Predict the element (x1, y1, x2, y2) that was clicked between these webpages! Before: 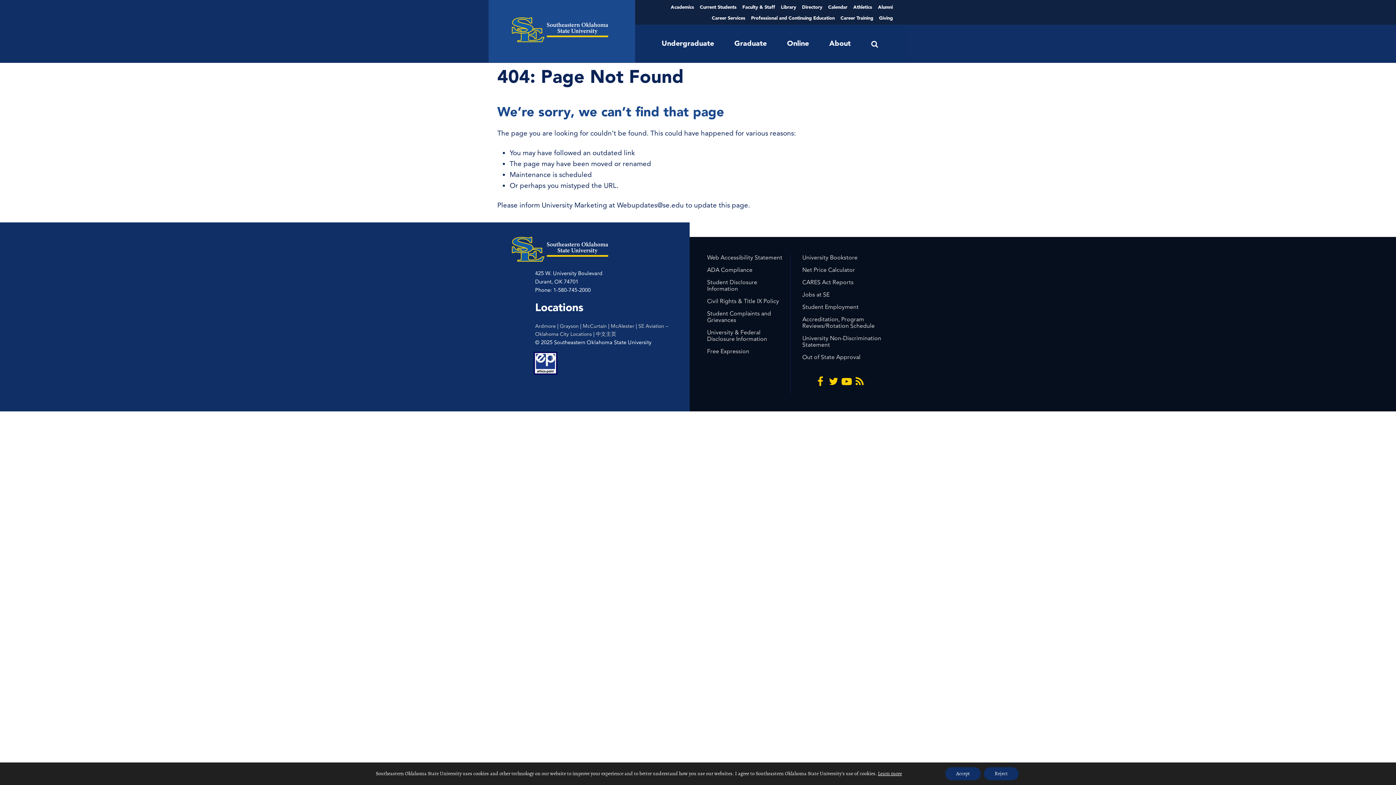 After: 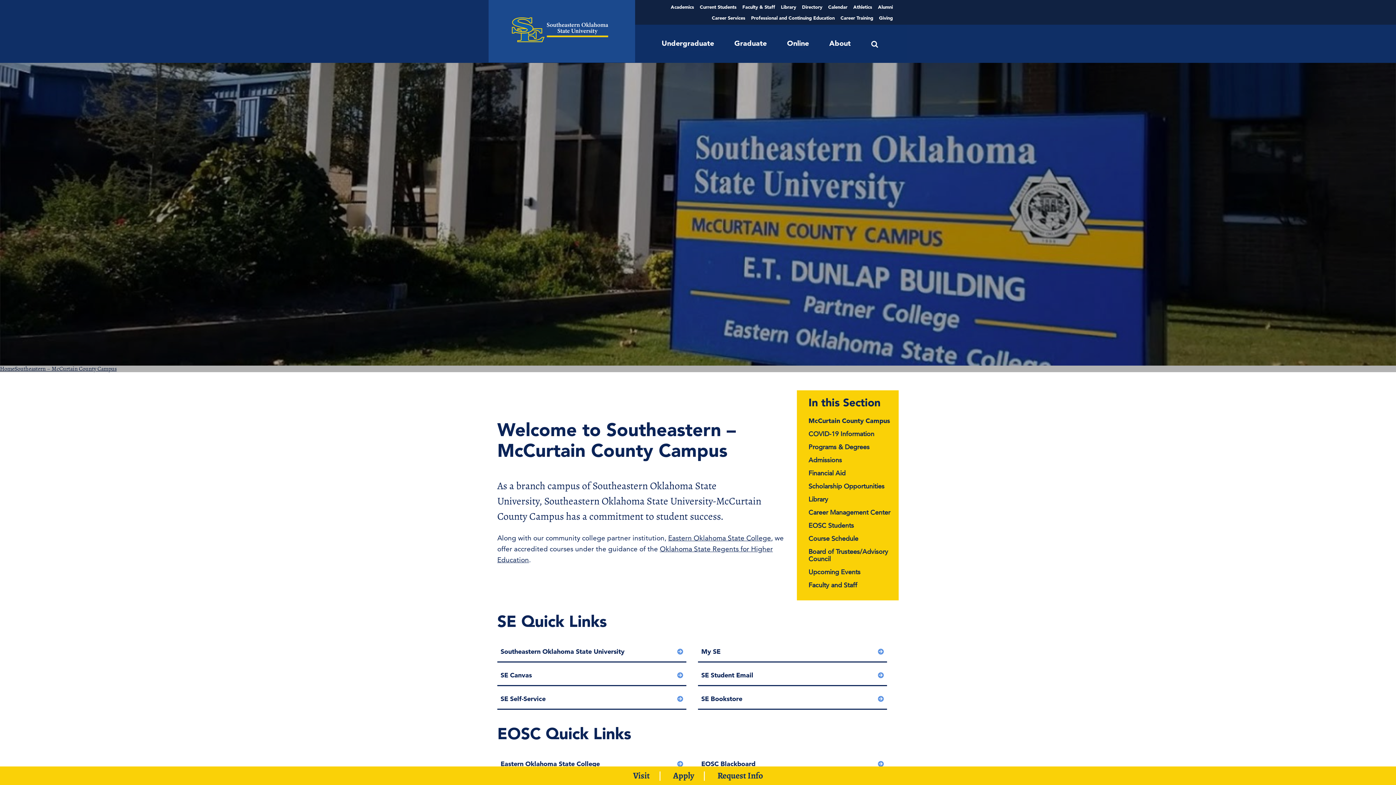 Action: bbox: (582, 322, 606, 329) label: McCurtain